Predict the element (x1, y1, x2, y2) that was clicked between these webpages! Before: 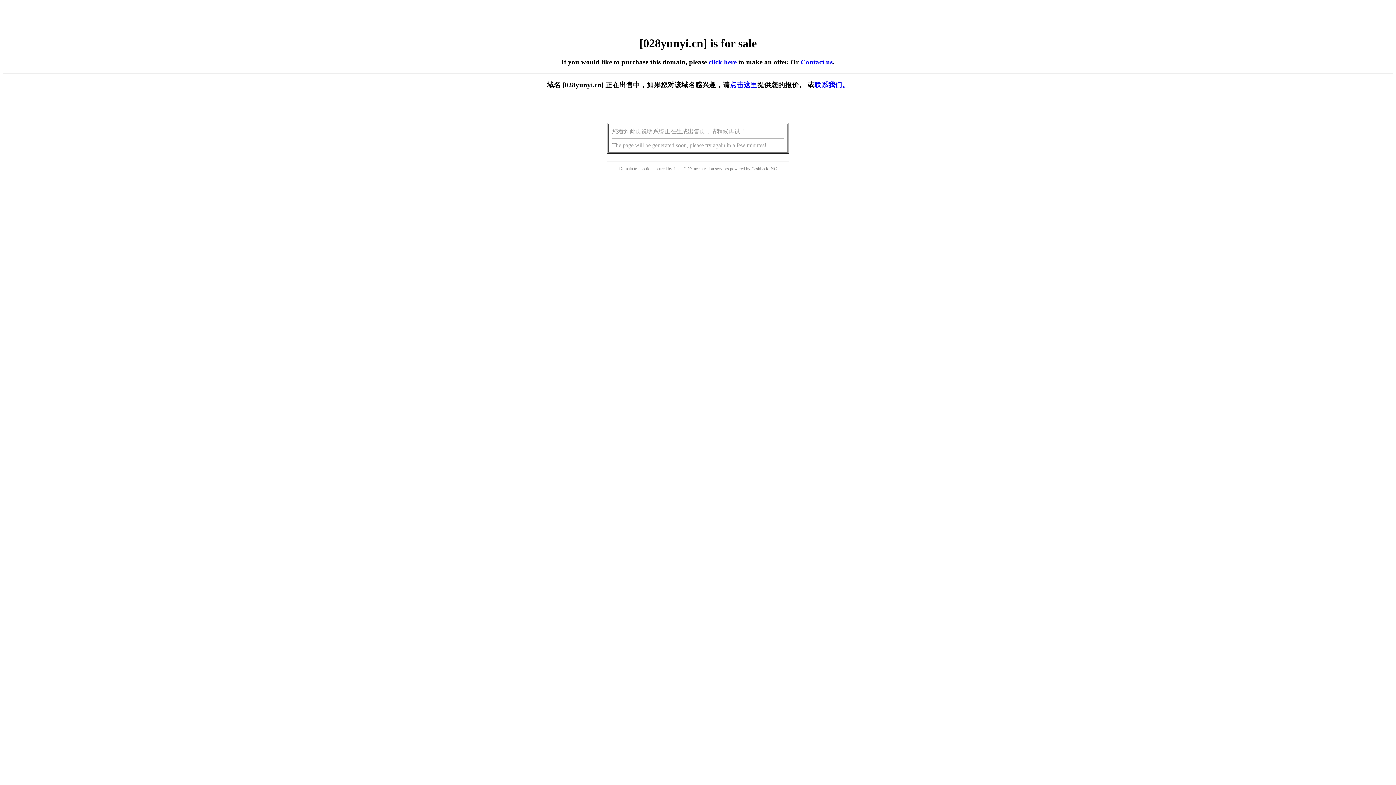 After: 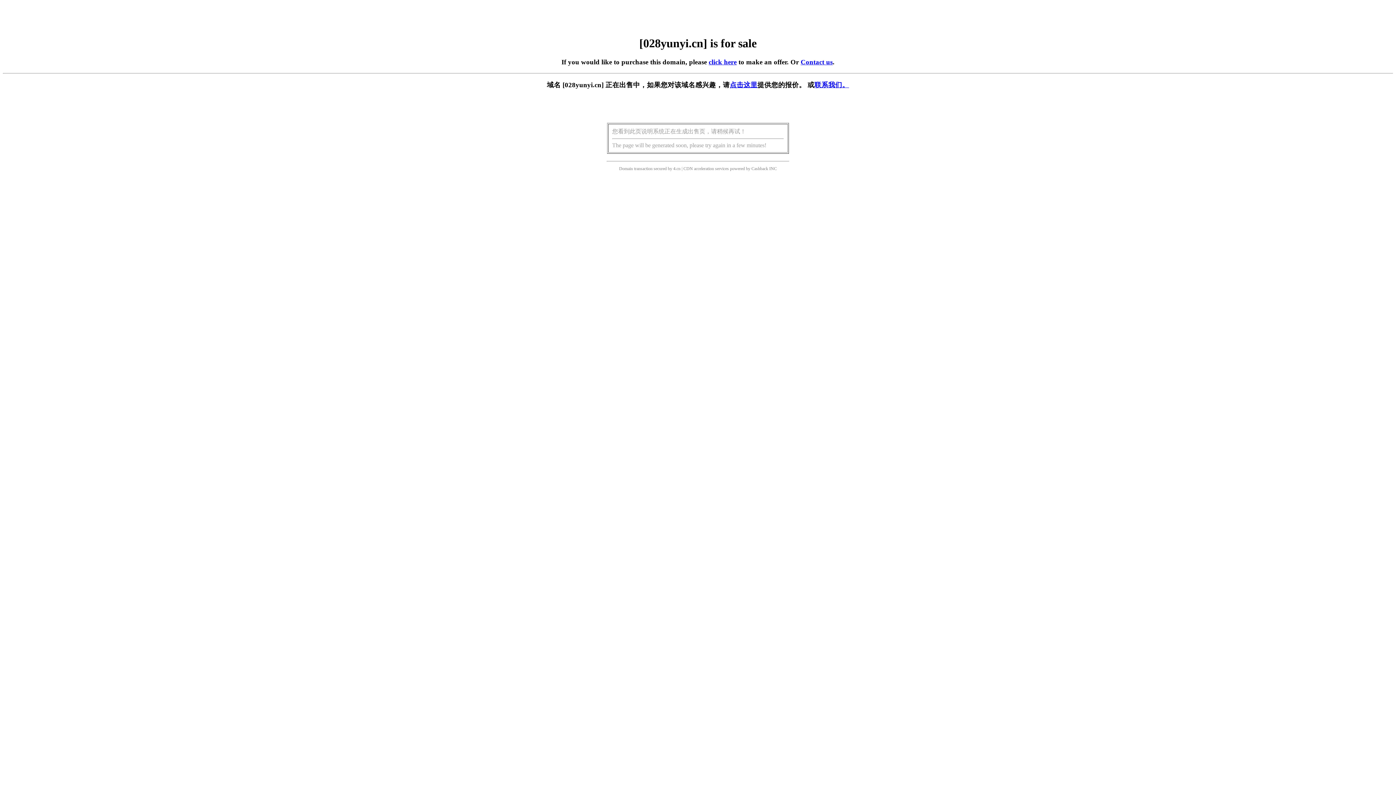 Action: label: 点击这里 bbox: (730, 81, 757, 88)